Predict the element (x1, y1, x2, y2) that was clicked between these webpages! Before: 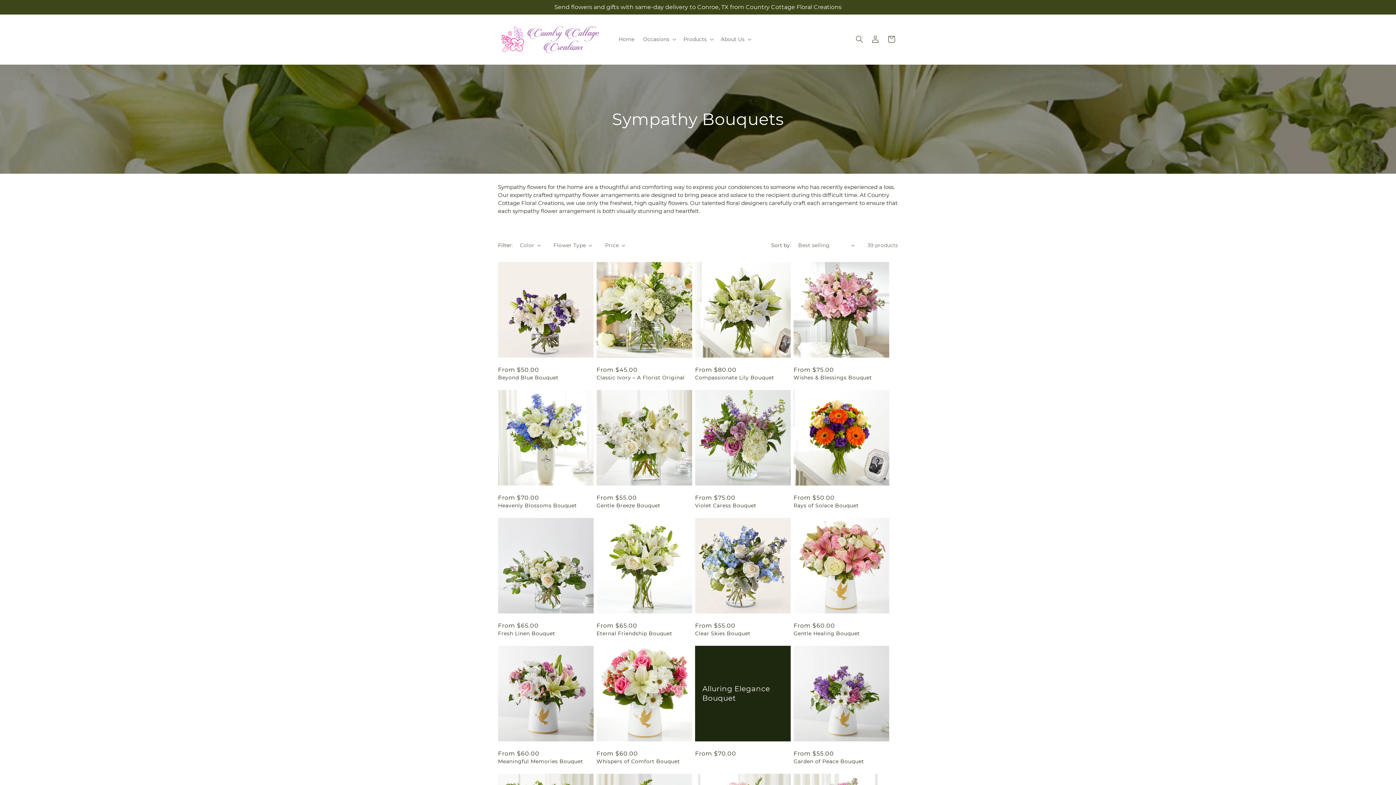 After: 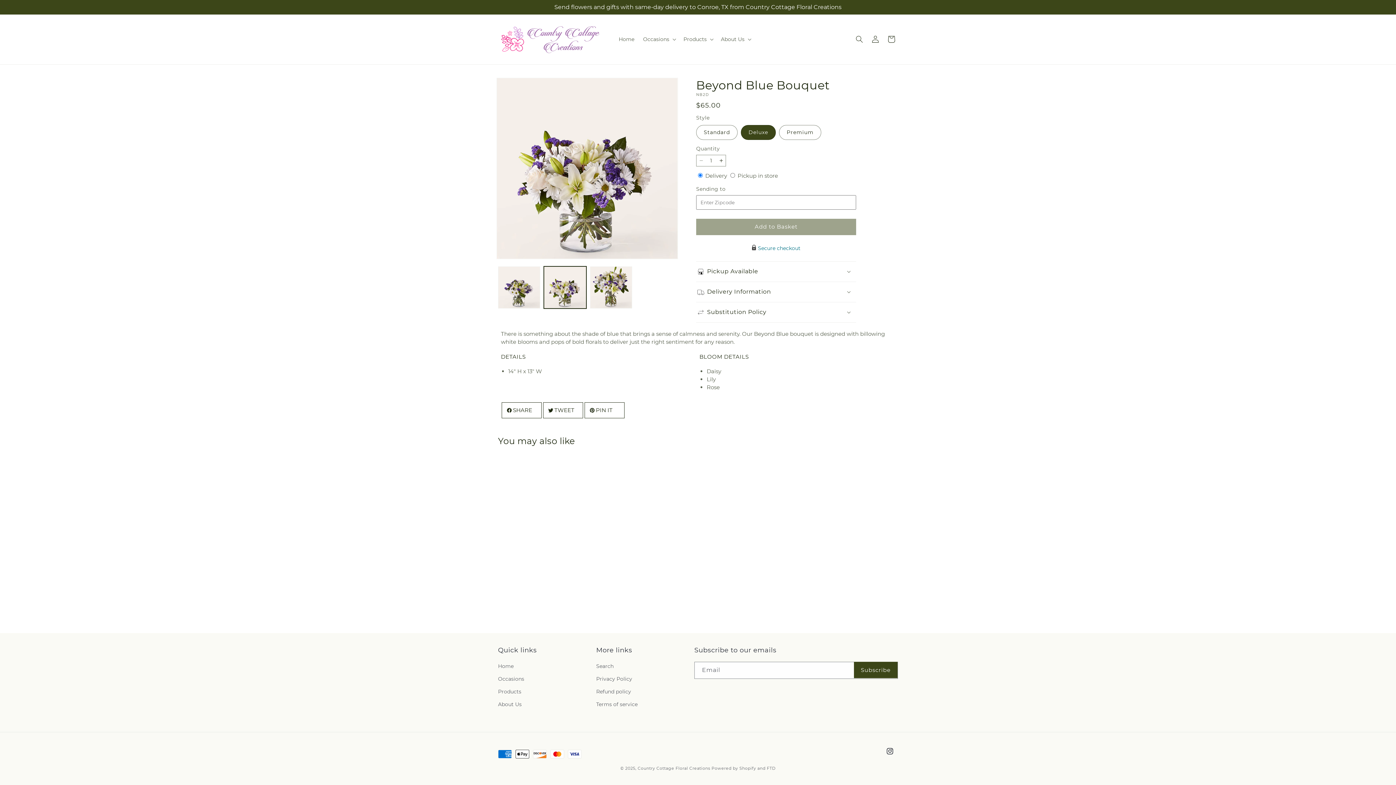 Action: bbox: (498, 374, 593, 381) label: Beyond Blue Bouquet